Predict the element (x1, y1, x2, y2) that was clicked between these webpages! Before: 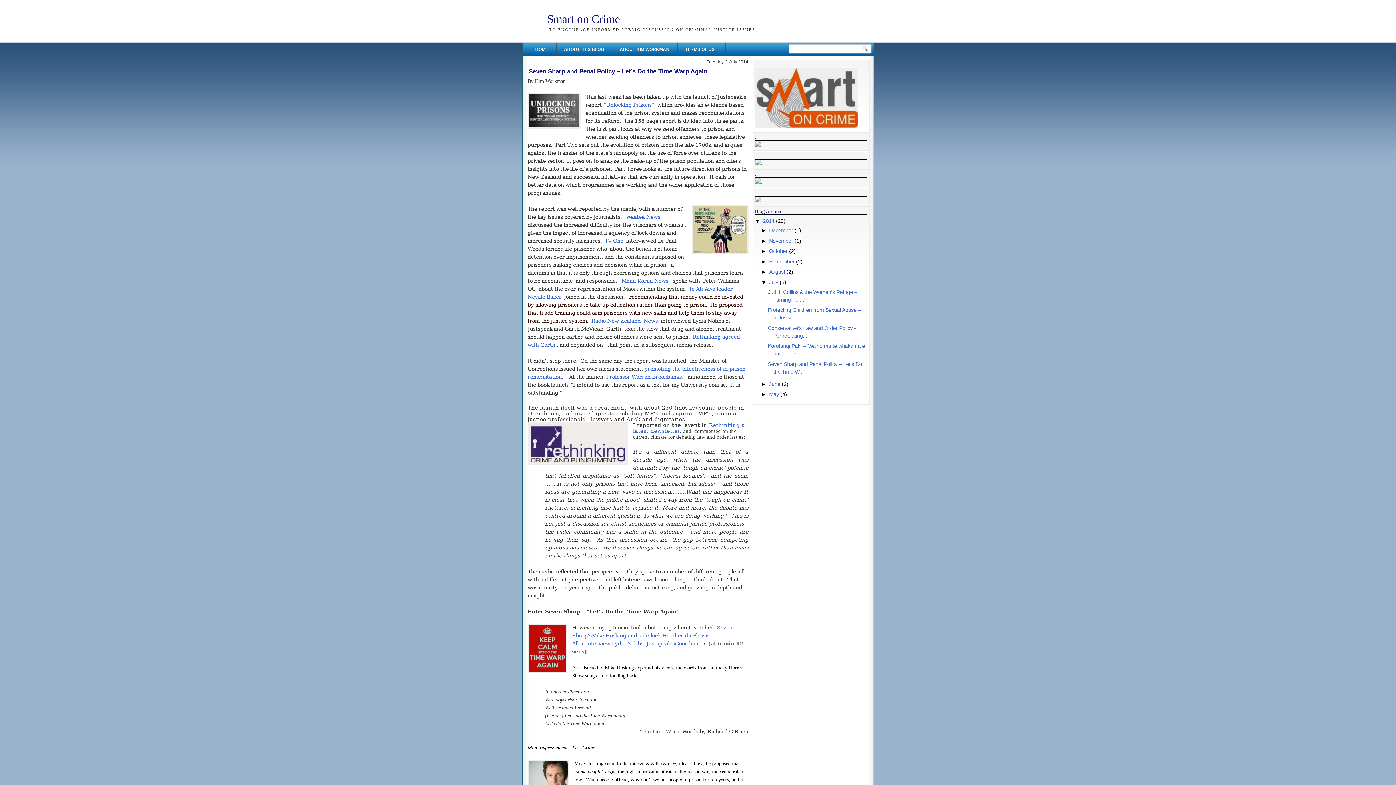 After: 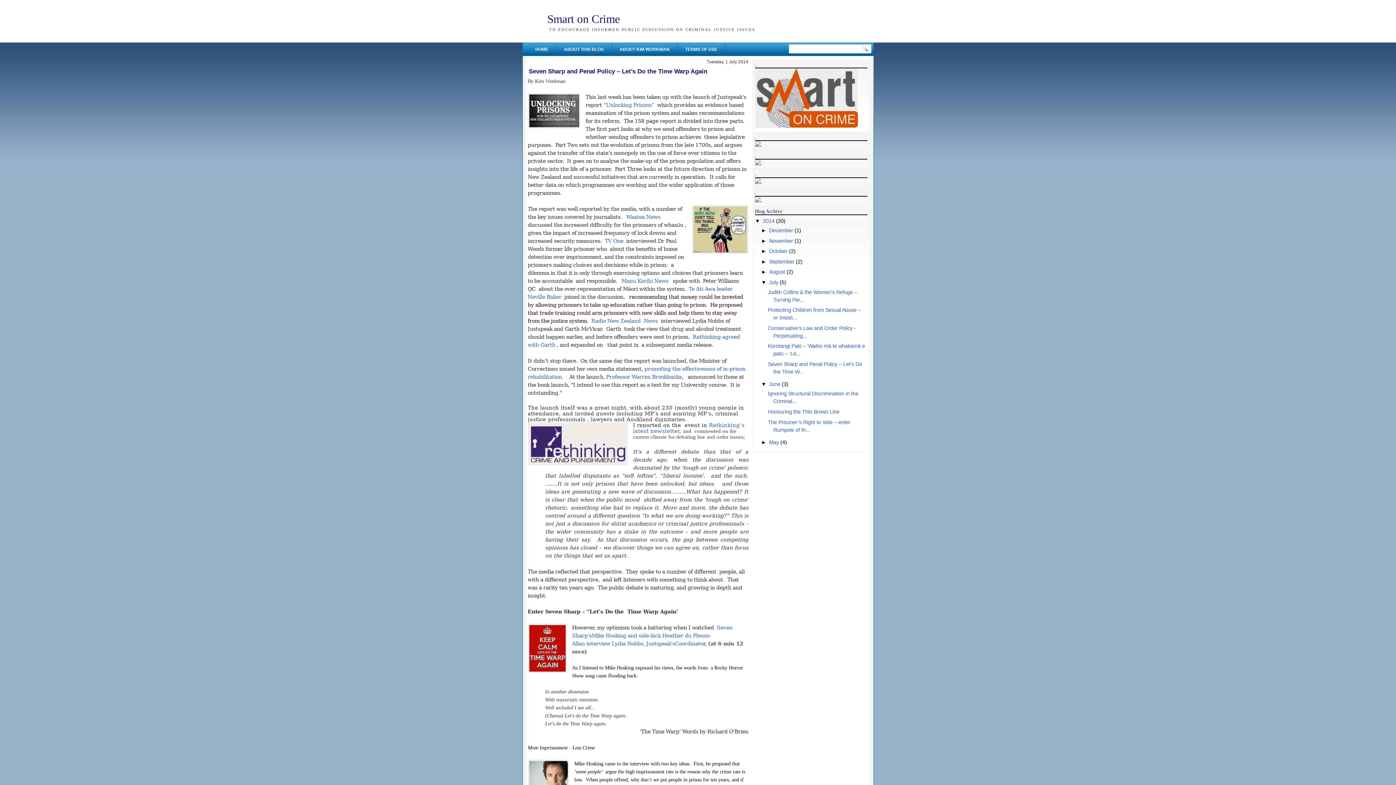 Action: label: ►   bbox: (761, 381, 769, 387)